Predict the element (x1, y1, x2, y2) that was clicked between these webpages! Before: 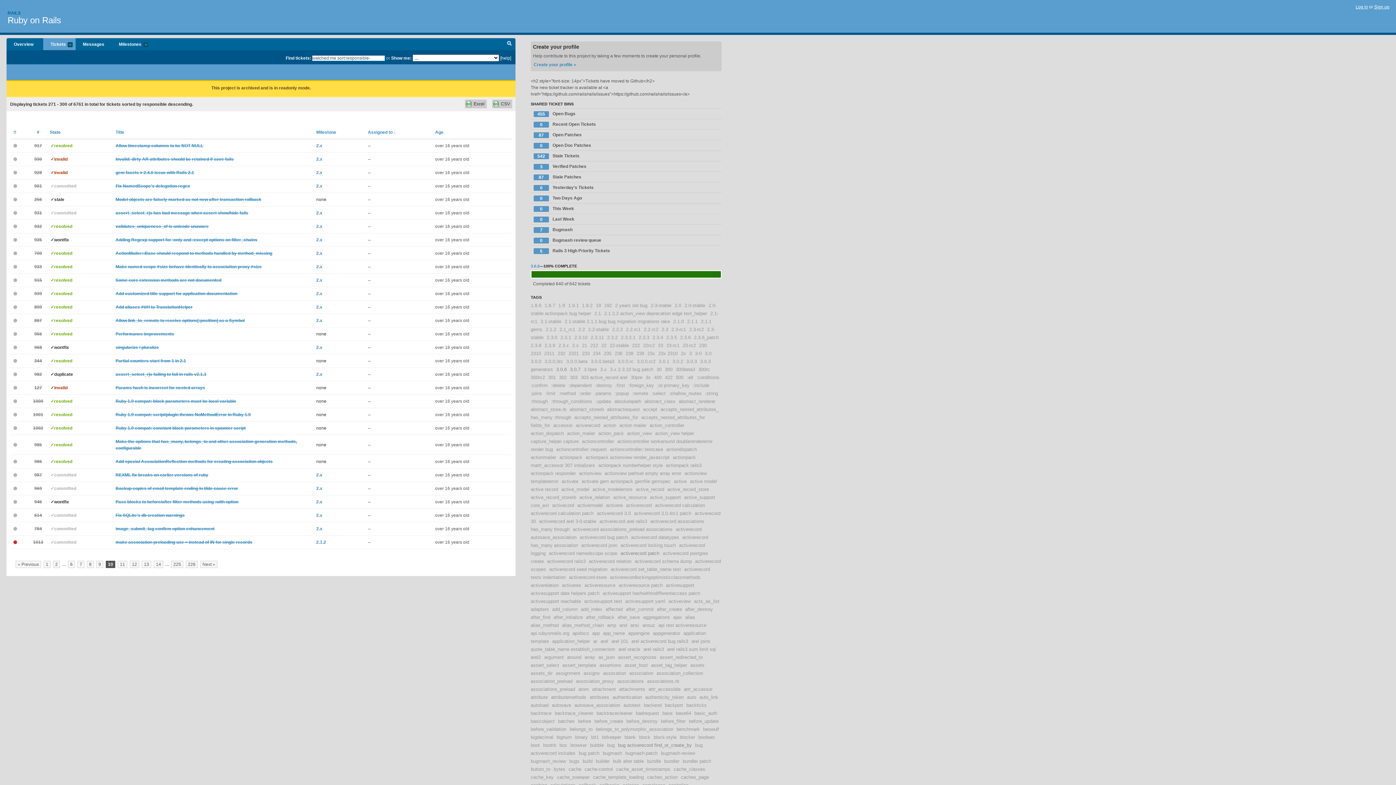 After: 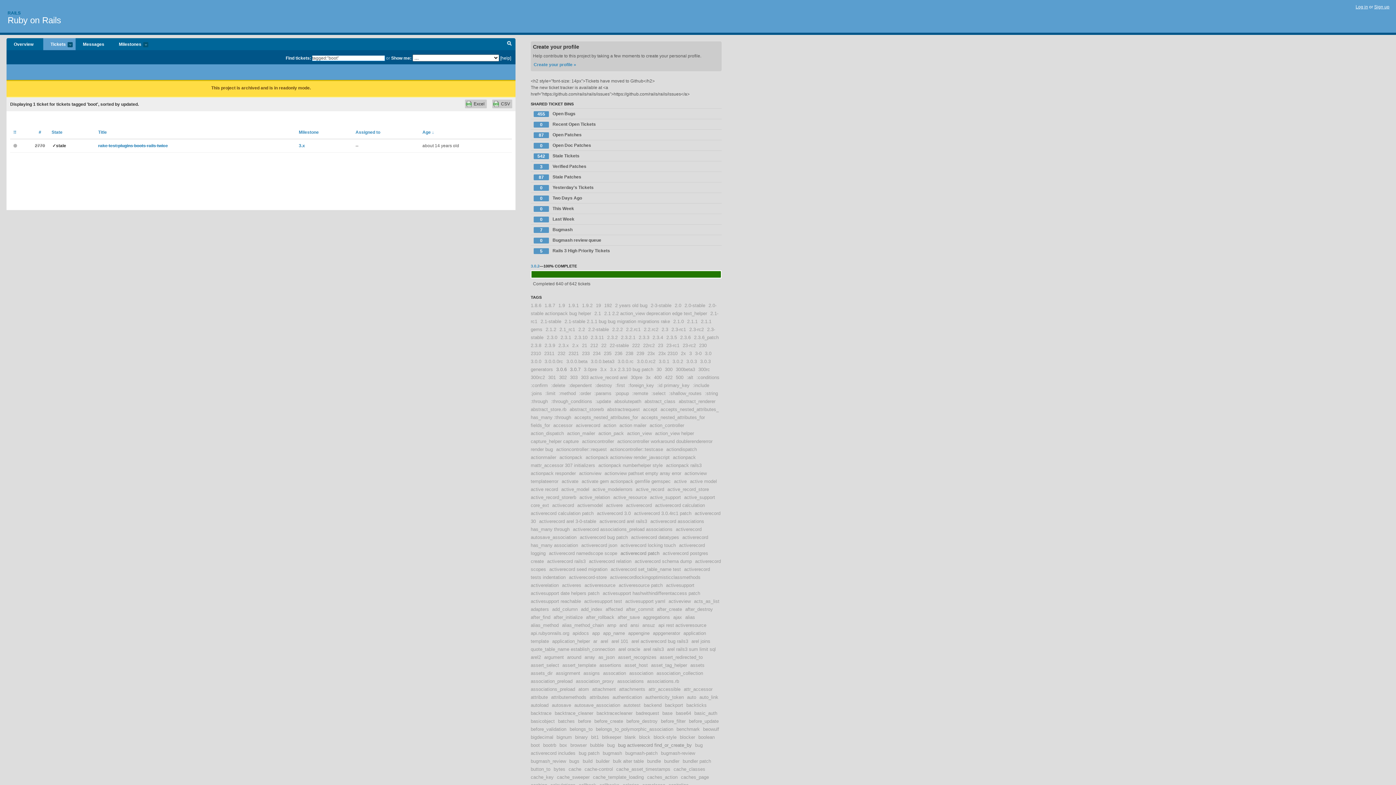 Action: label: boot bbox: (530, 742, 540, 748)